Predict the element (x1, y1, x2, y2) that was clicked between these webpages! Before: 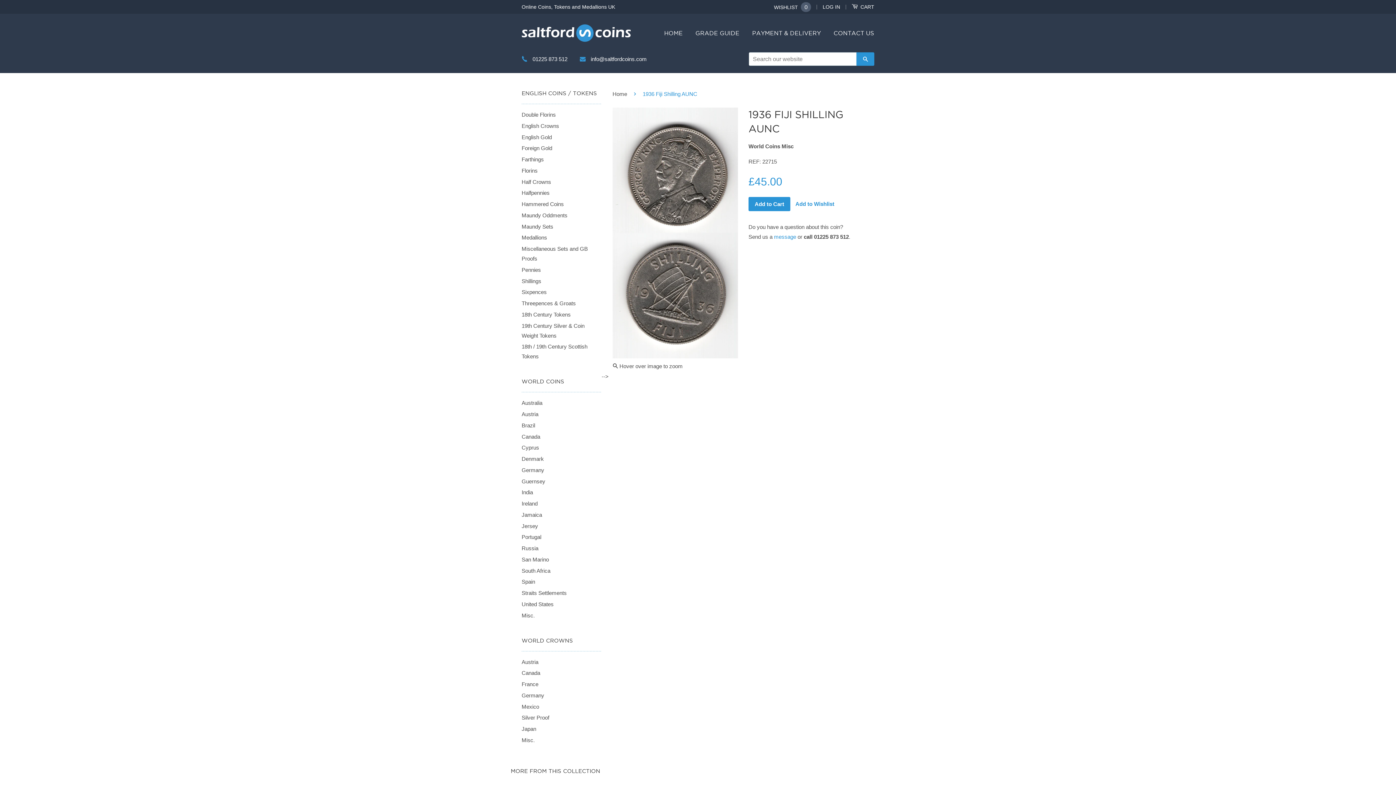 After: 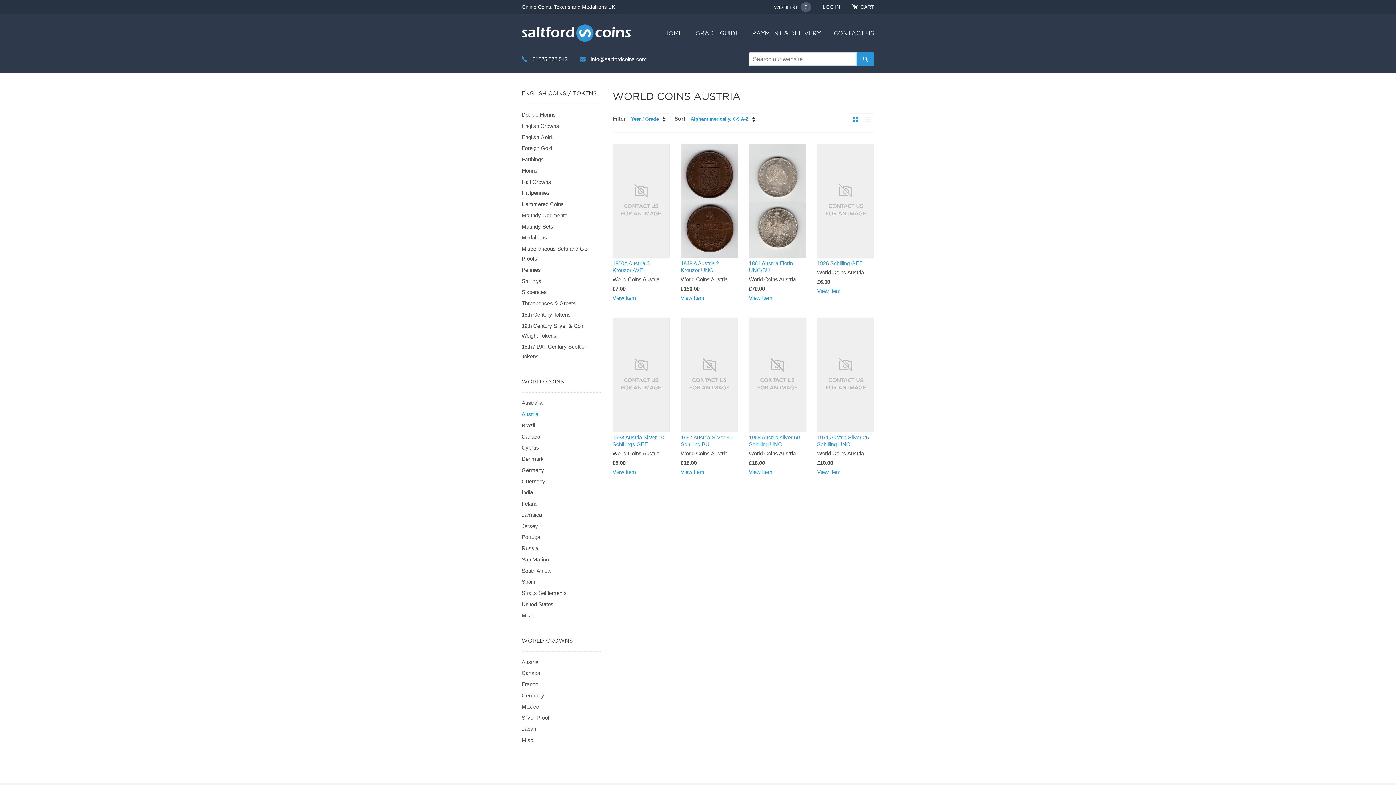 Action: bbox: (521, 411, 538, 417) label: Austria